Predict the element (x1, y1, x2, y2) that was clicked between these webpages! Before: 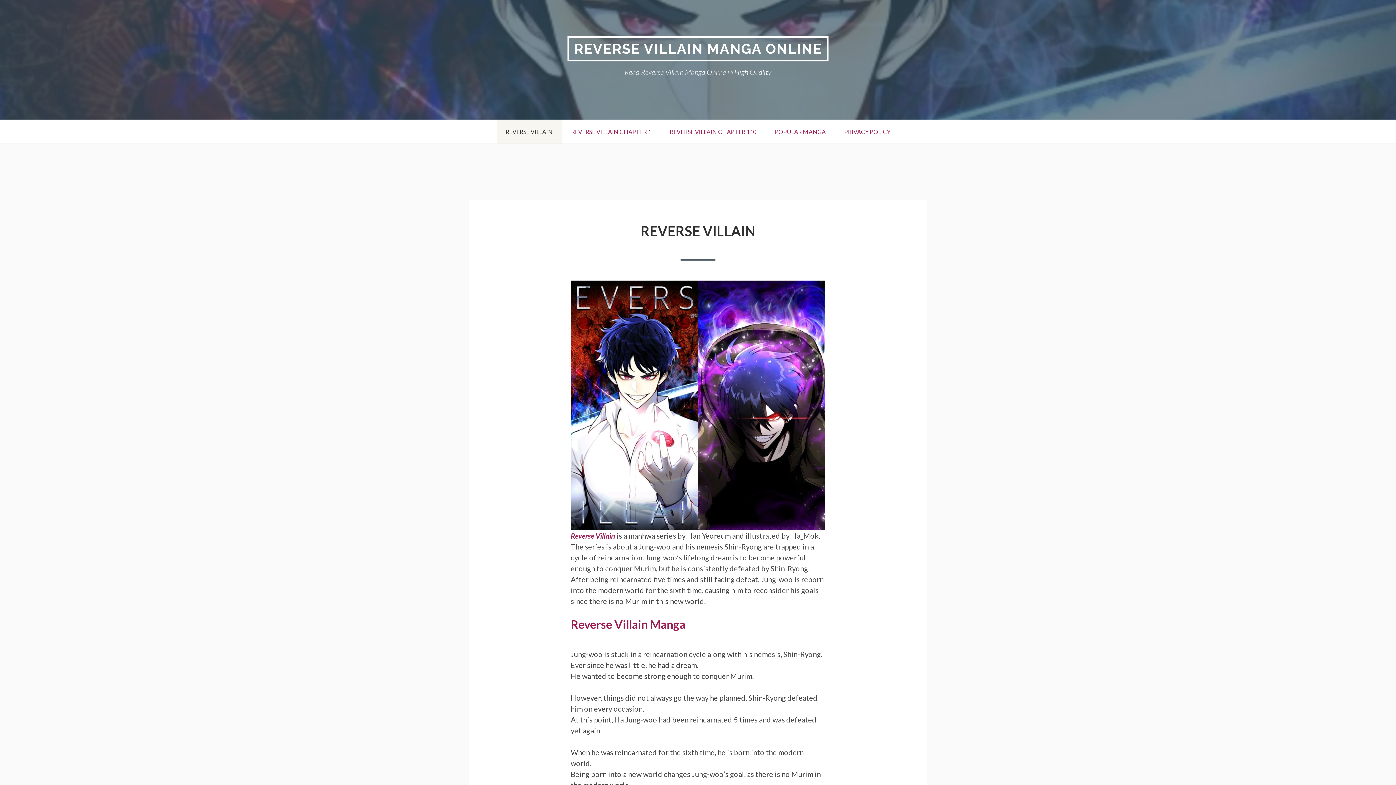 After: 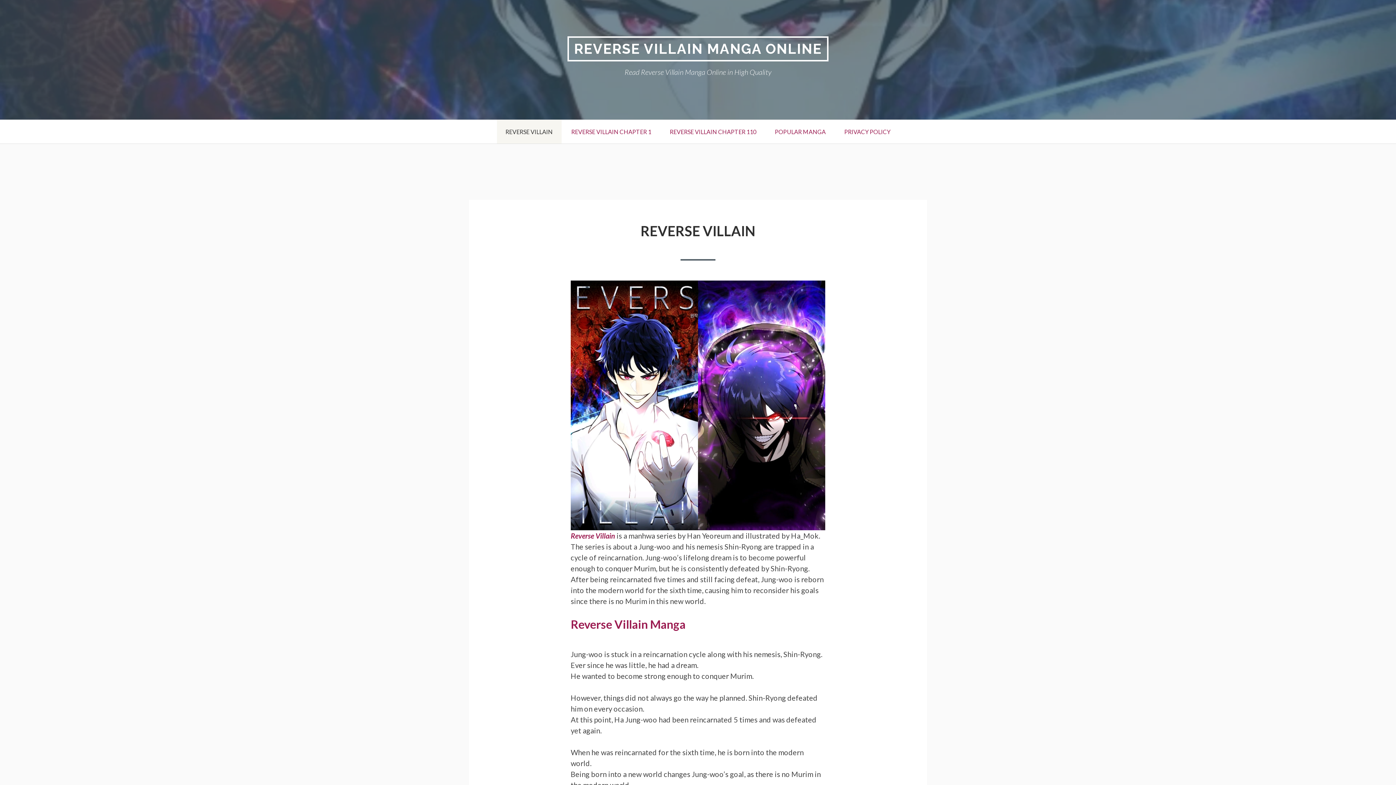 Action: label: REVERSE VILLAIN bbox: (496, 120, 561, 143)